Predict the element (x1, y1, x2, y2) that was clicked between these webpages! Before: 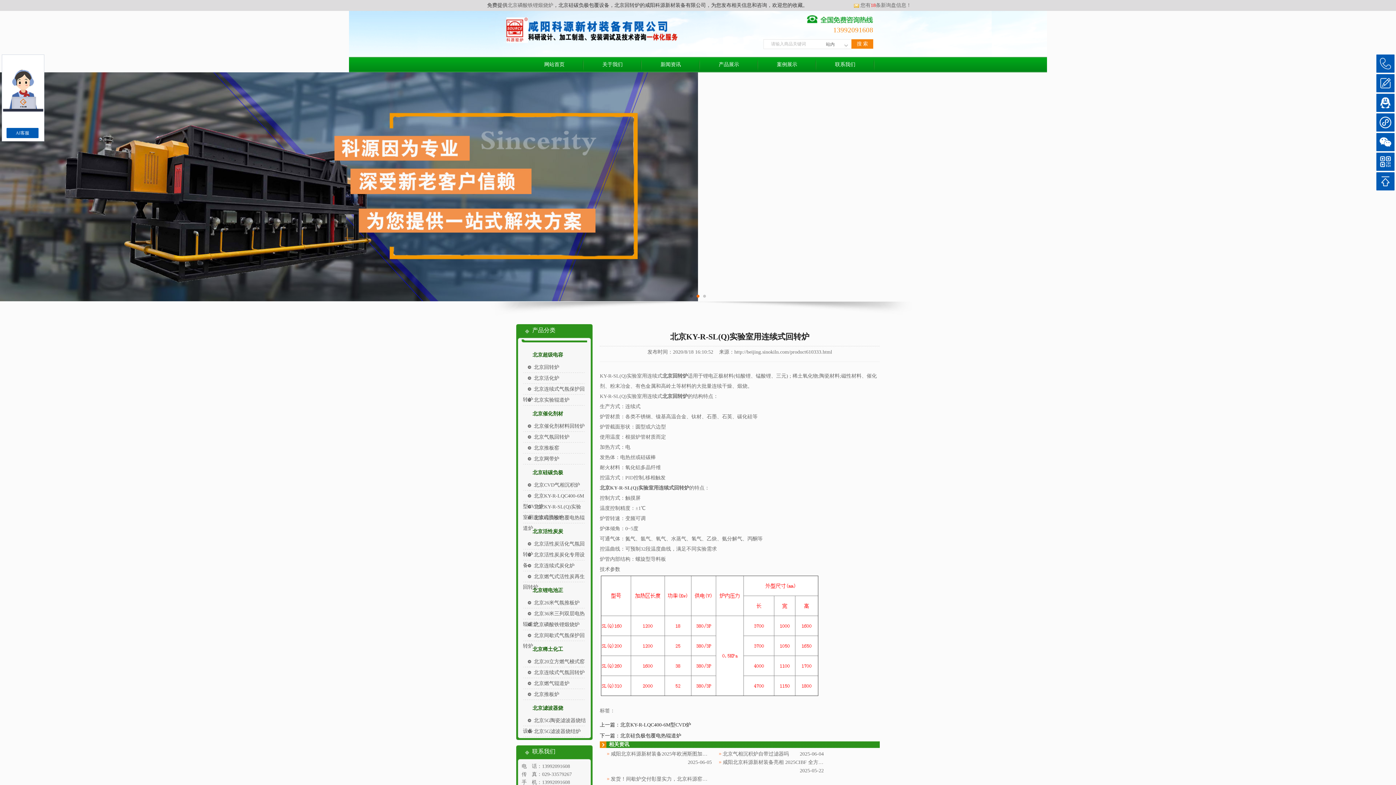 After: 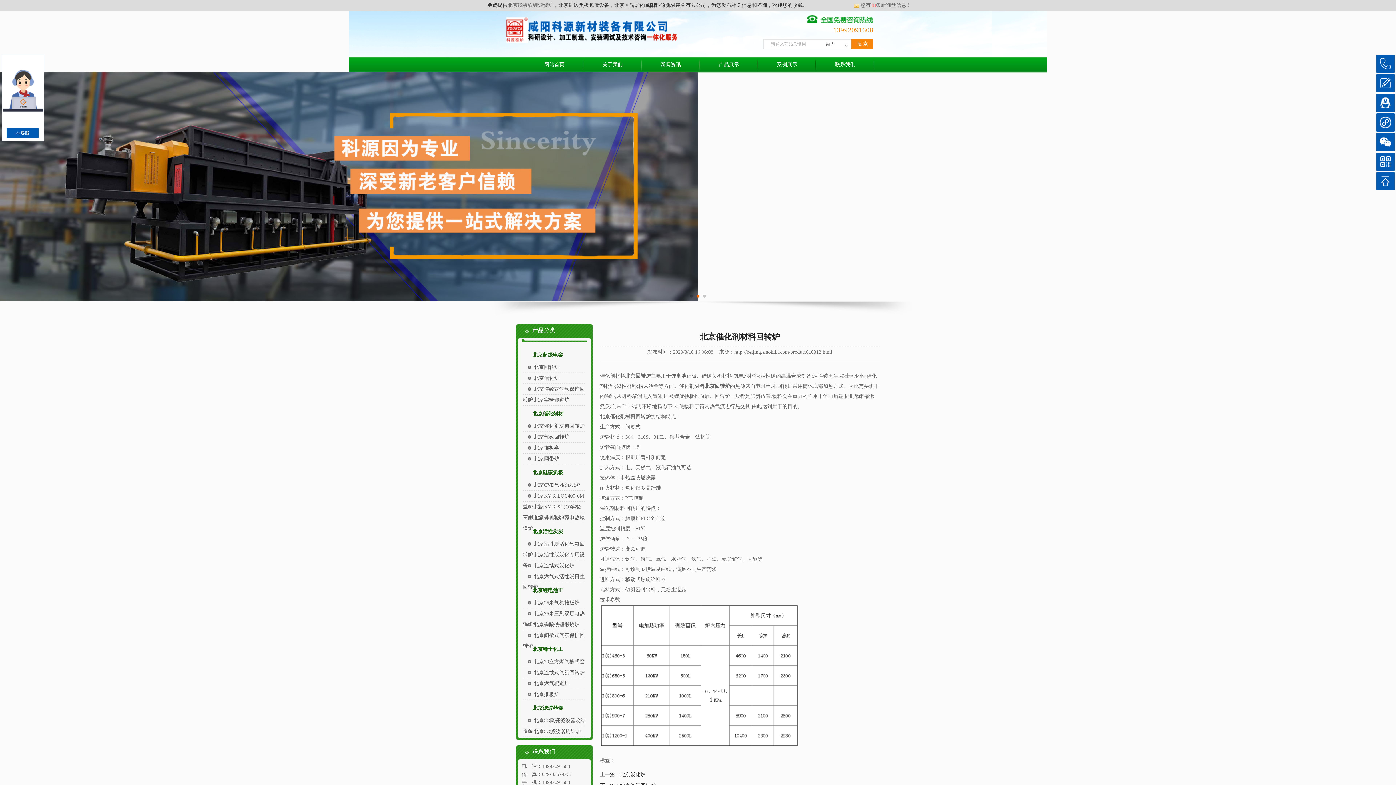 Action: label: 北京催化剂材料回转炉 bbox: (534, 423, 584, 429)